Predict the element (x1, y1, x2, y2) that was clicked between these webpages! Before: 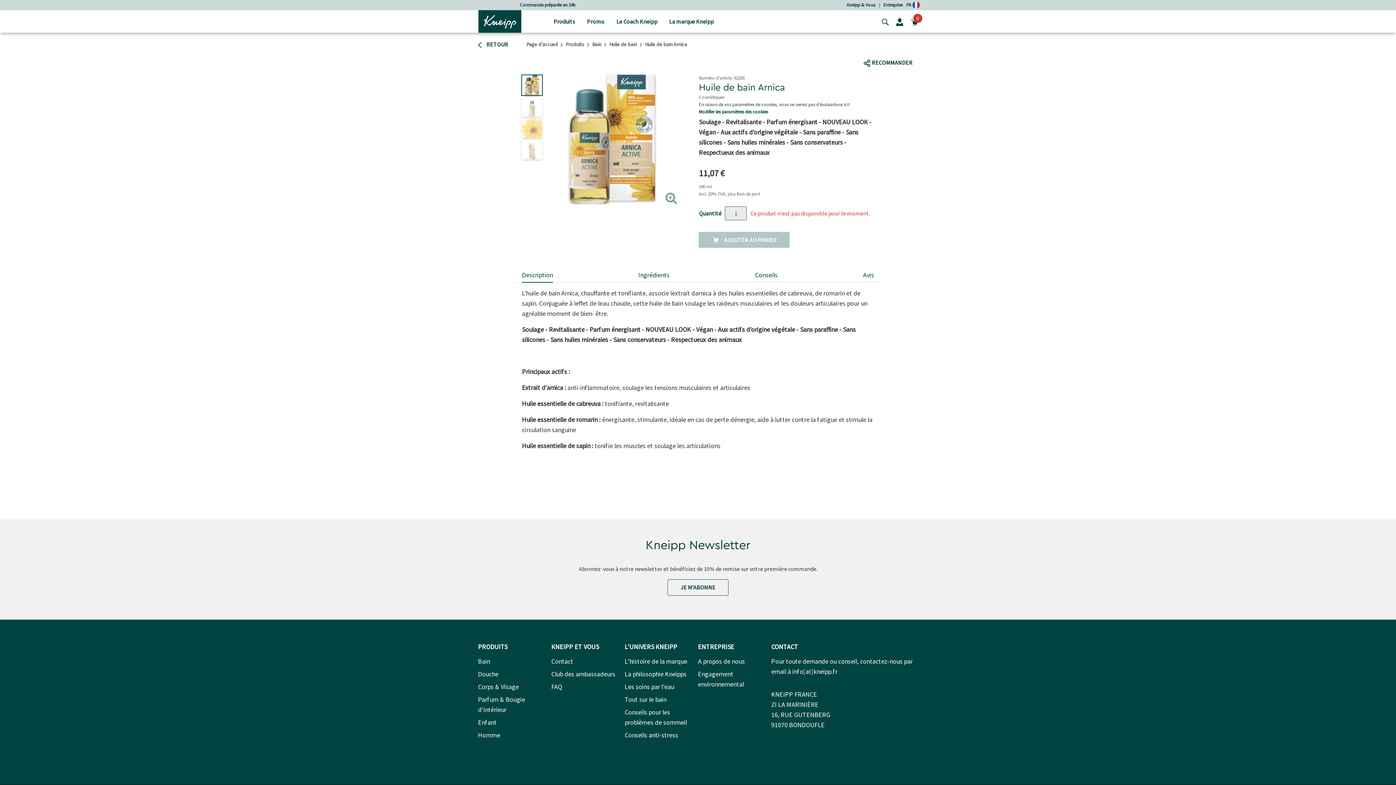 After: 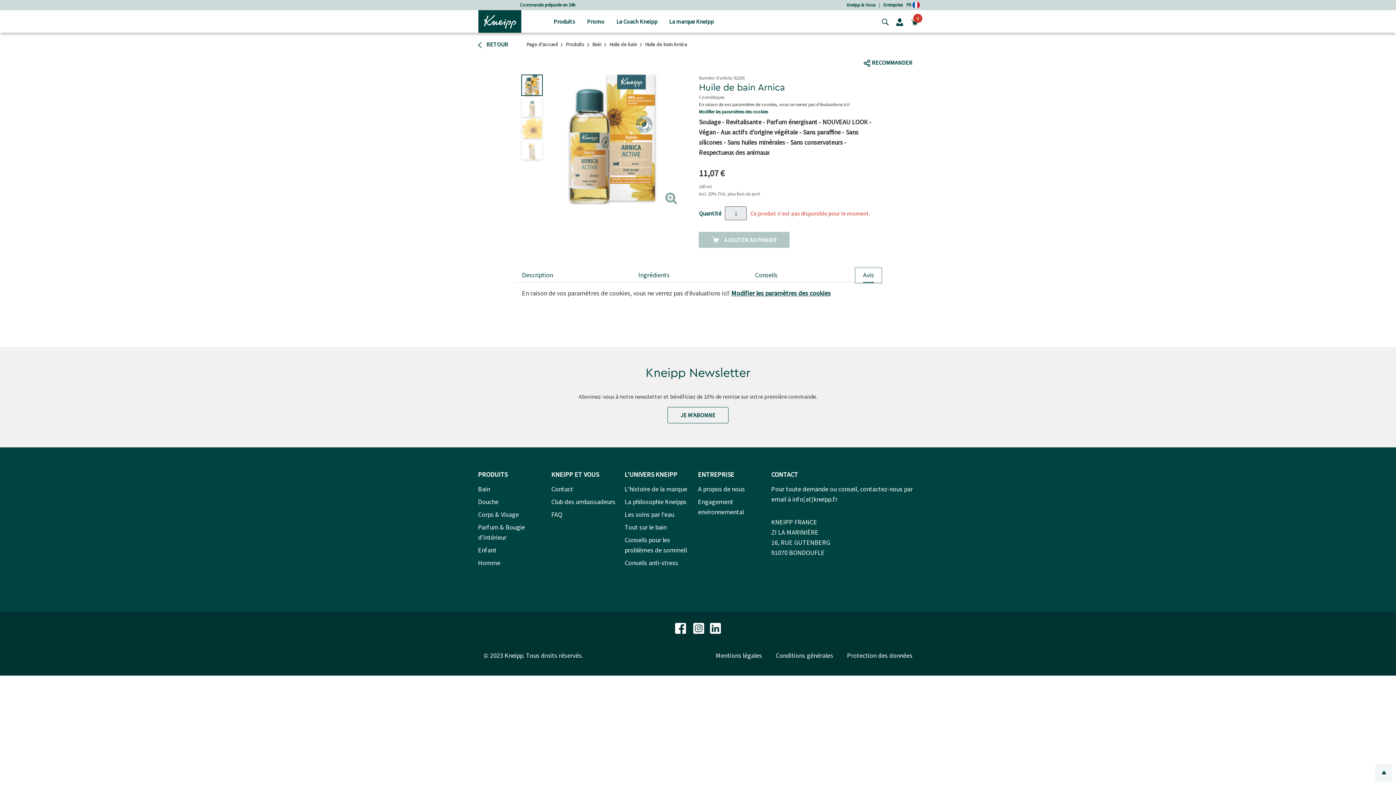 Action: bbox: (856, 268, 881, 282) label: Avis